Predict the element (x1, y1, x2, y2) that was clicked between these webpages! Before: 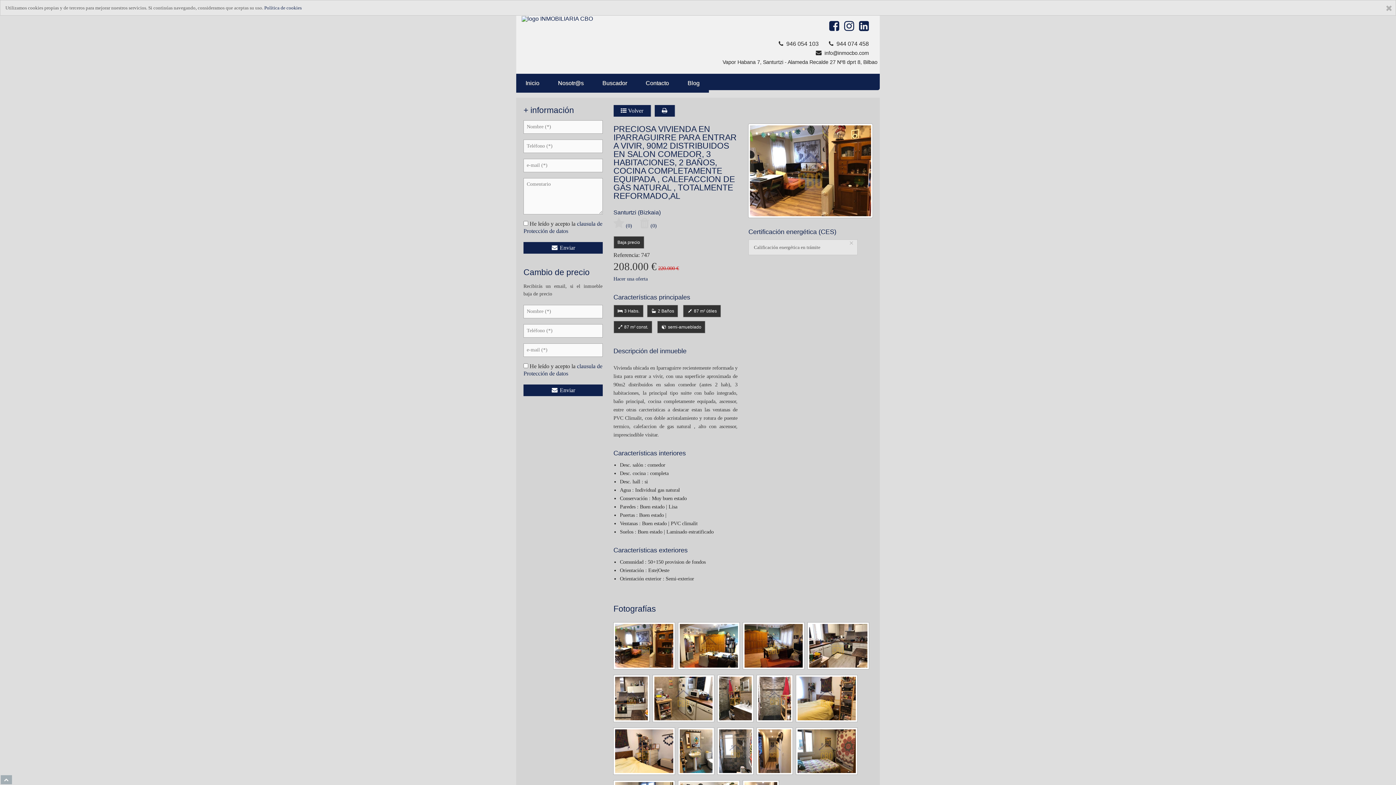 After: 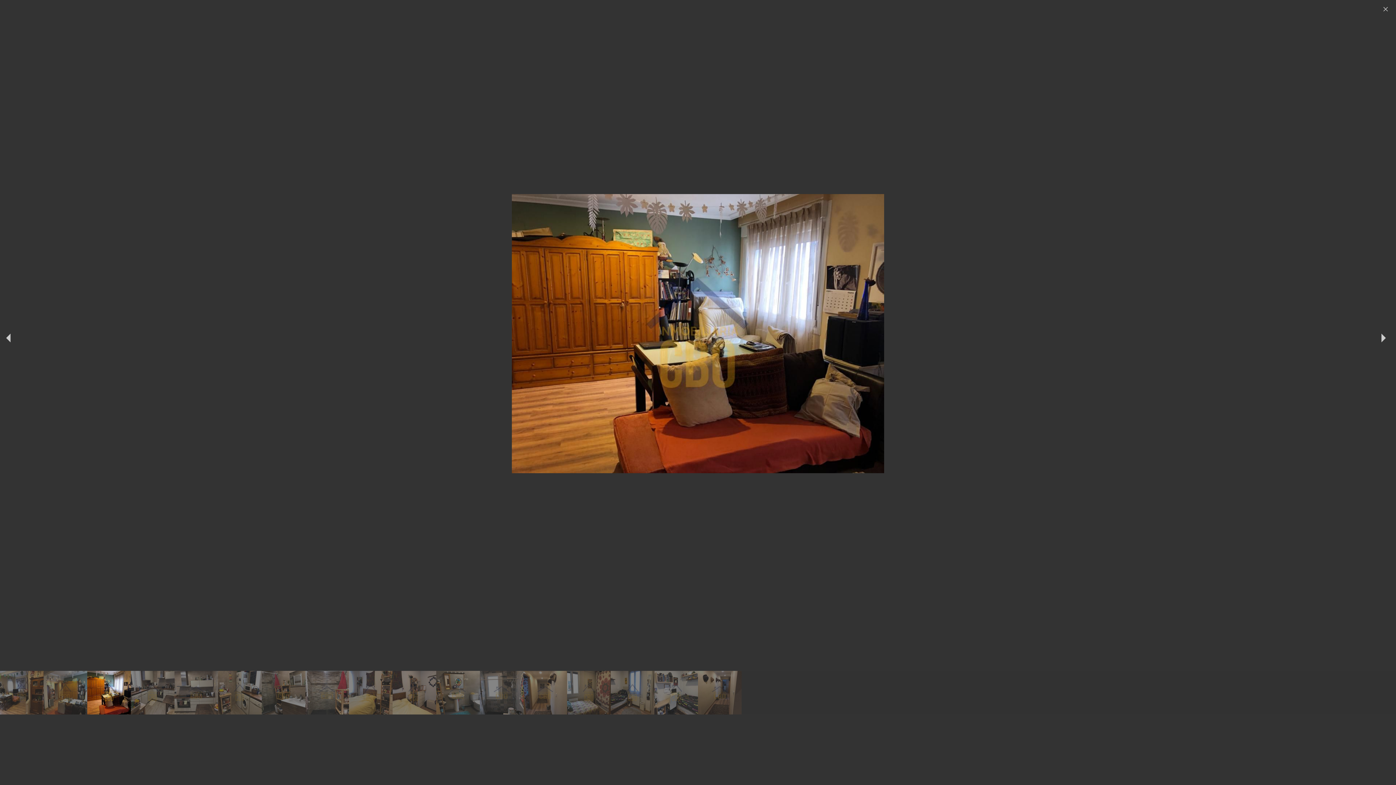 Action: bbox: (743, 622, 804, 669)